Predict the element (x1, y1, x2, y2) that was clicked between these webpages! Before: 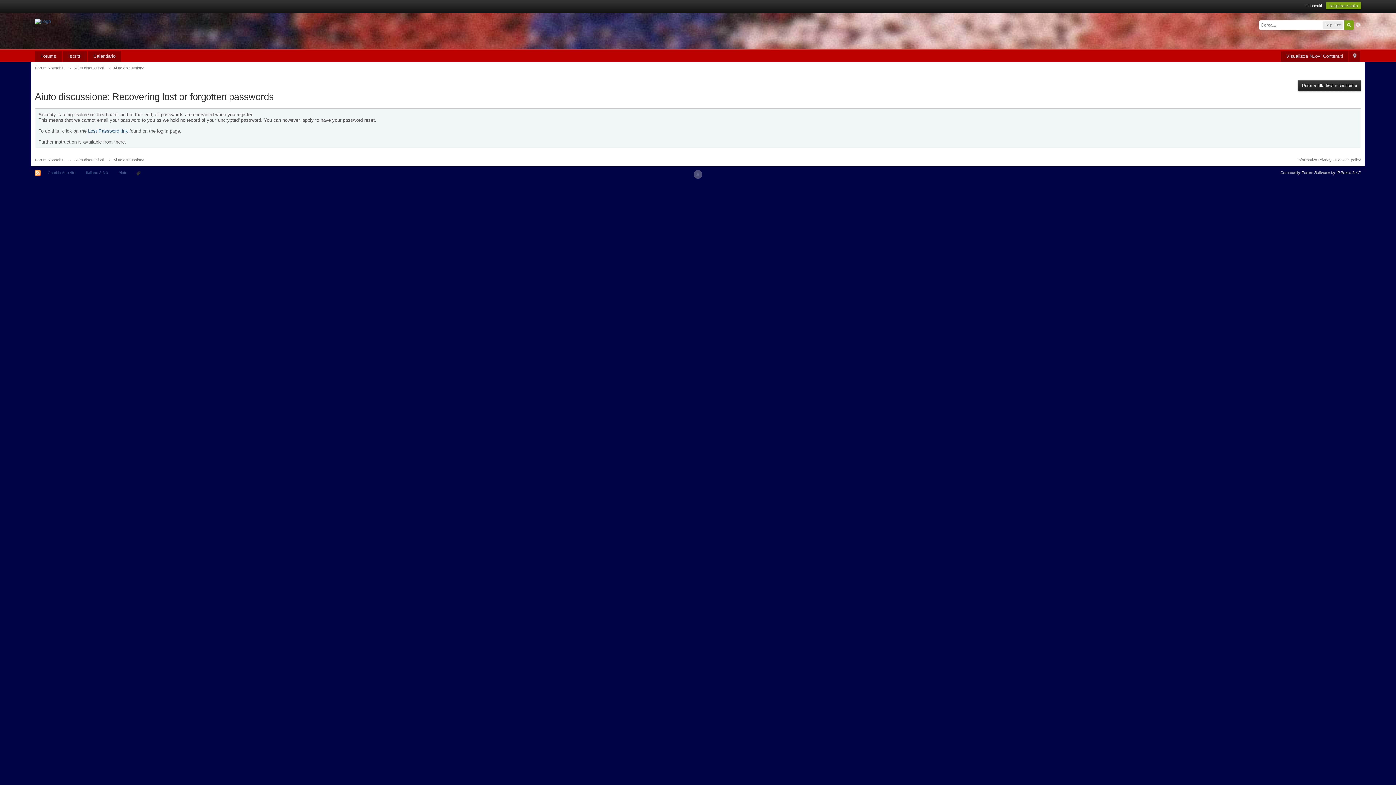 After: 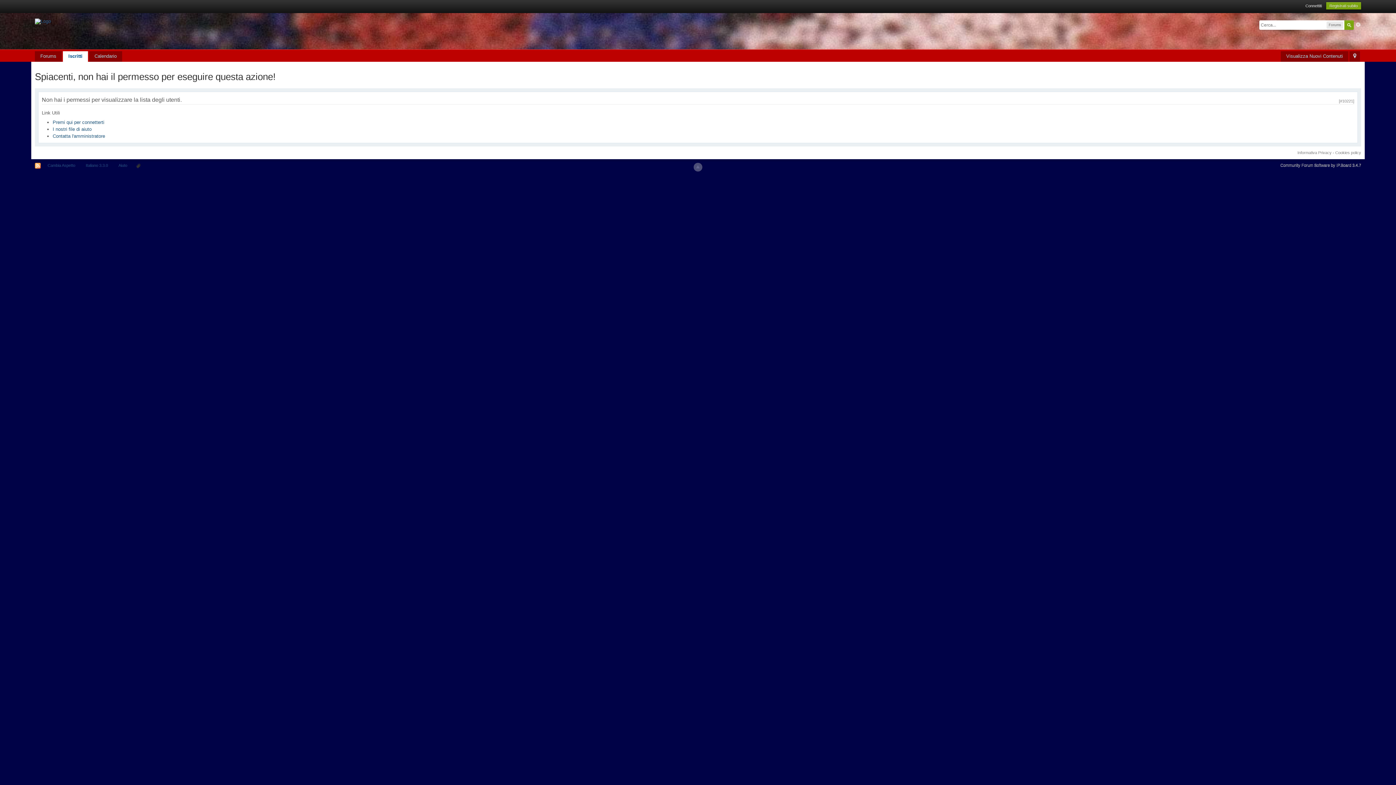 Action: bbox: (62, 51, 86, 61) label: Iscritti